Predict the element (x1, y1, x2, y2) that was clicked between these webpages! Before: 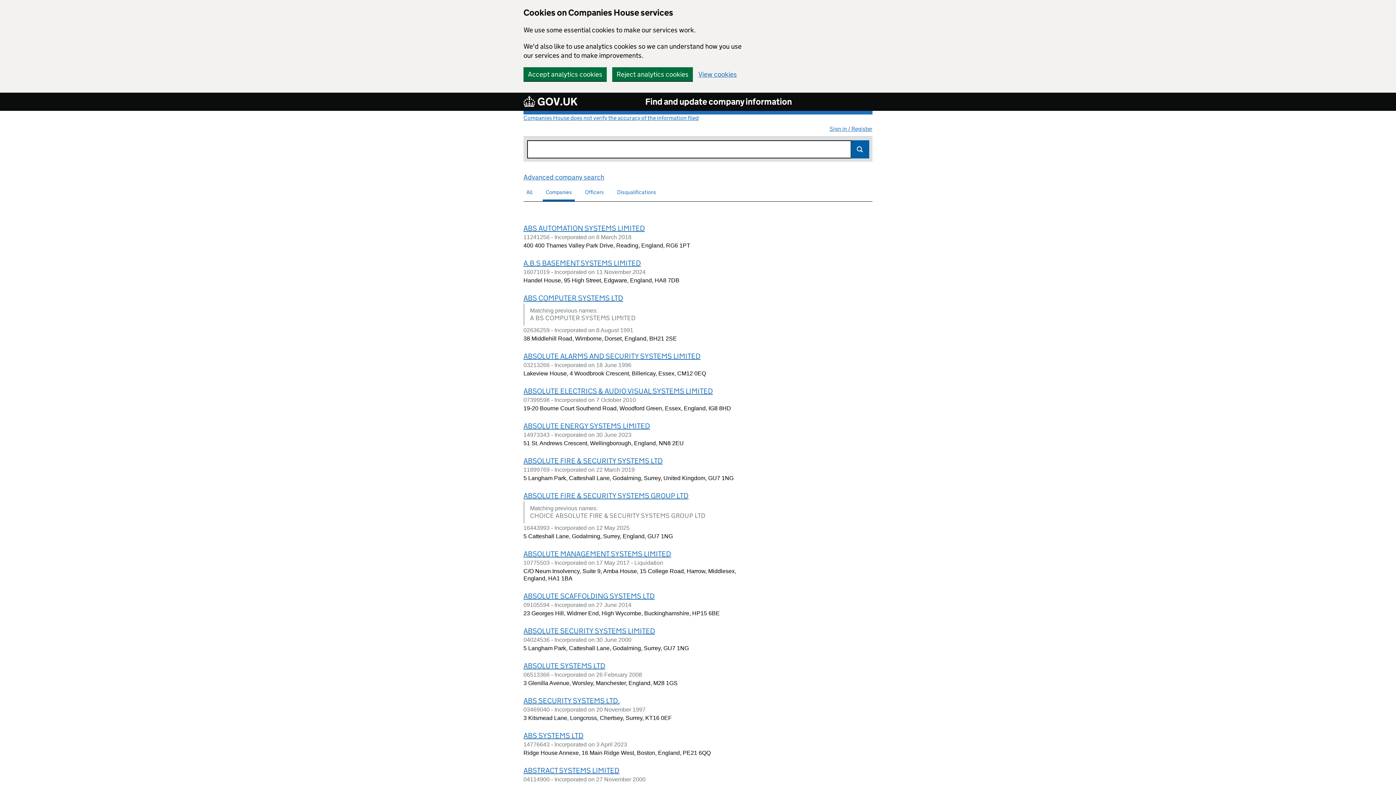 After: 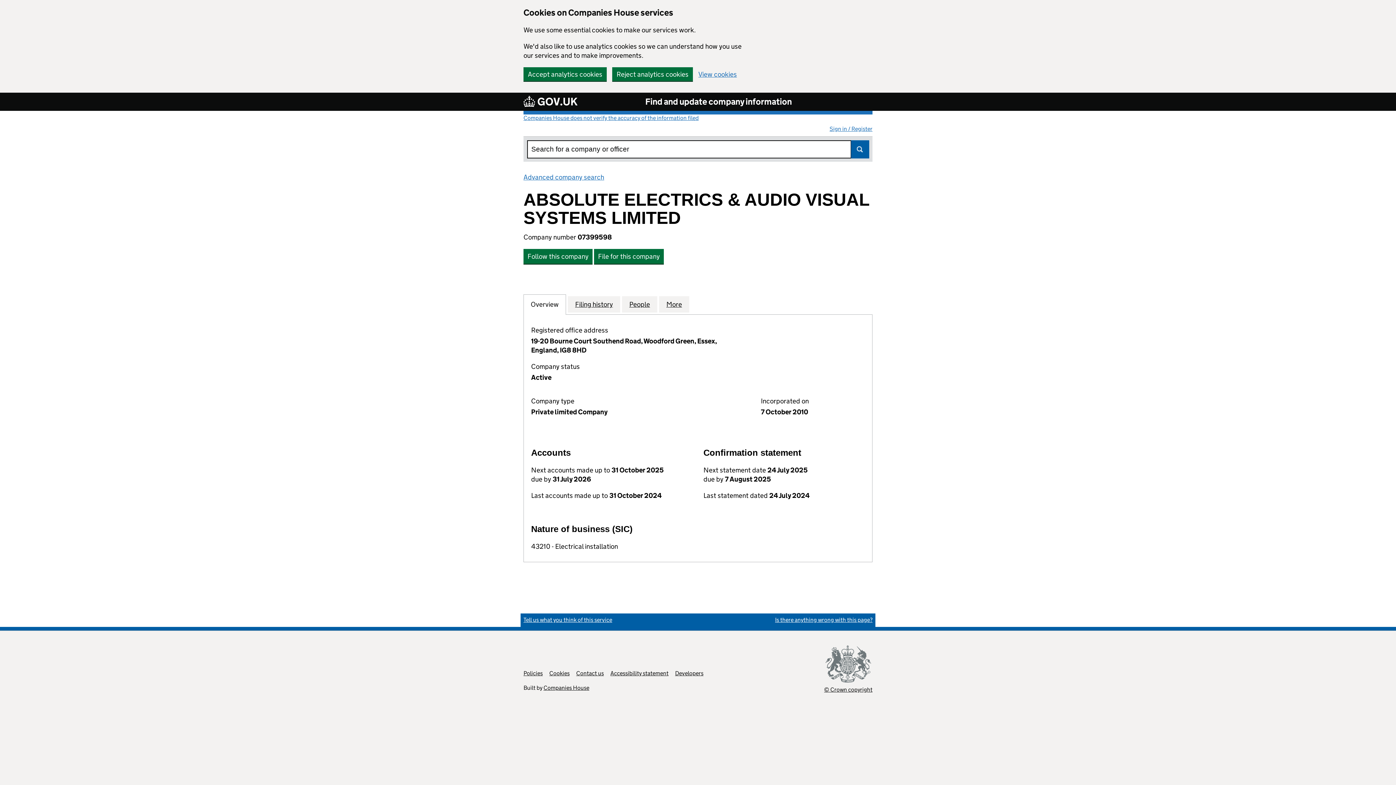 Action: bbox: (523, 386, 713, 395) label: ABSOLUTE ELECTRICS & AUDIO VISUAL SYSTEMS LIMITED